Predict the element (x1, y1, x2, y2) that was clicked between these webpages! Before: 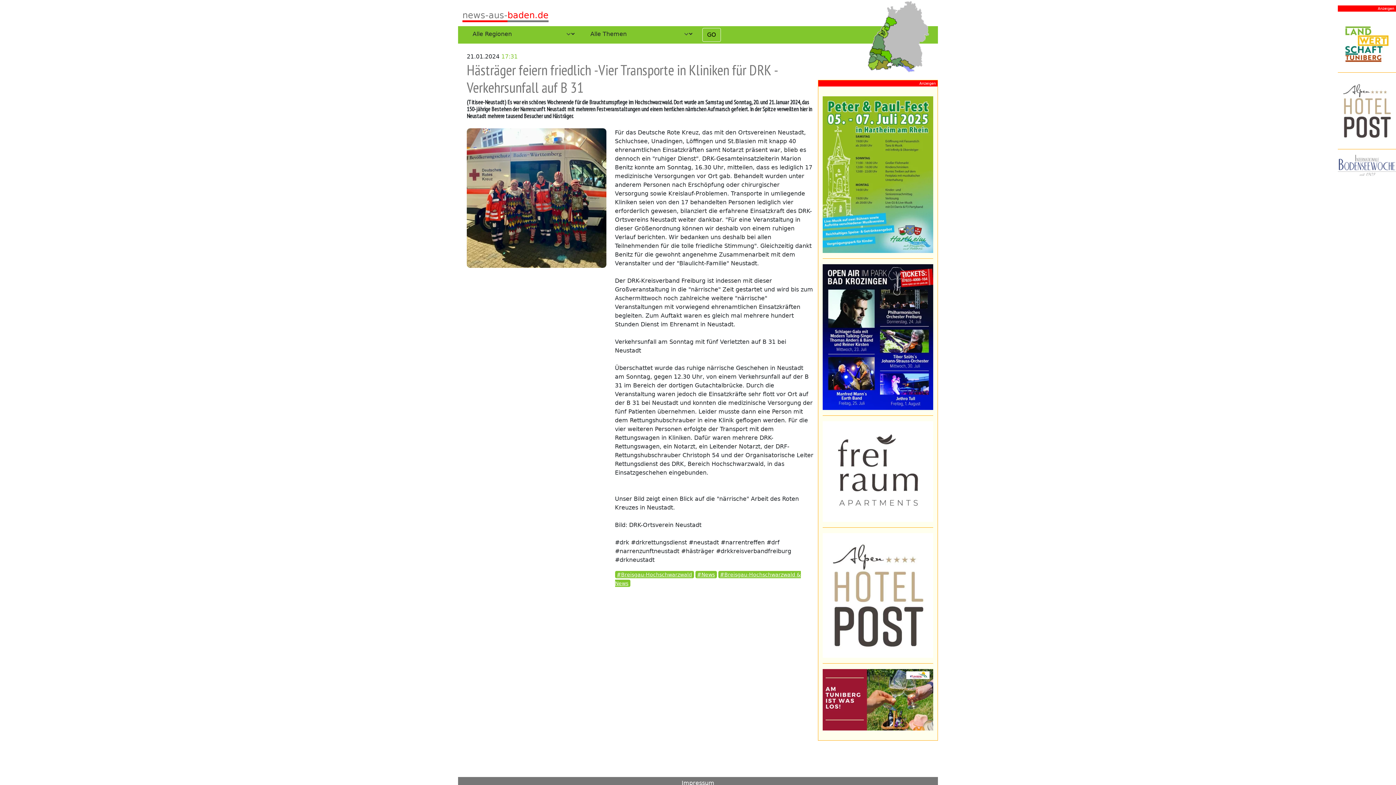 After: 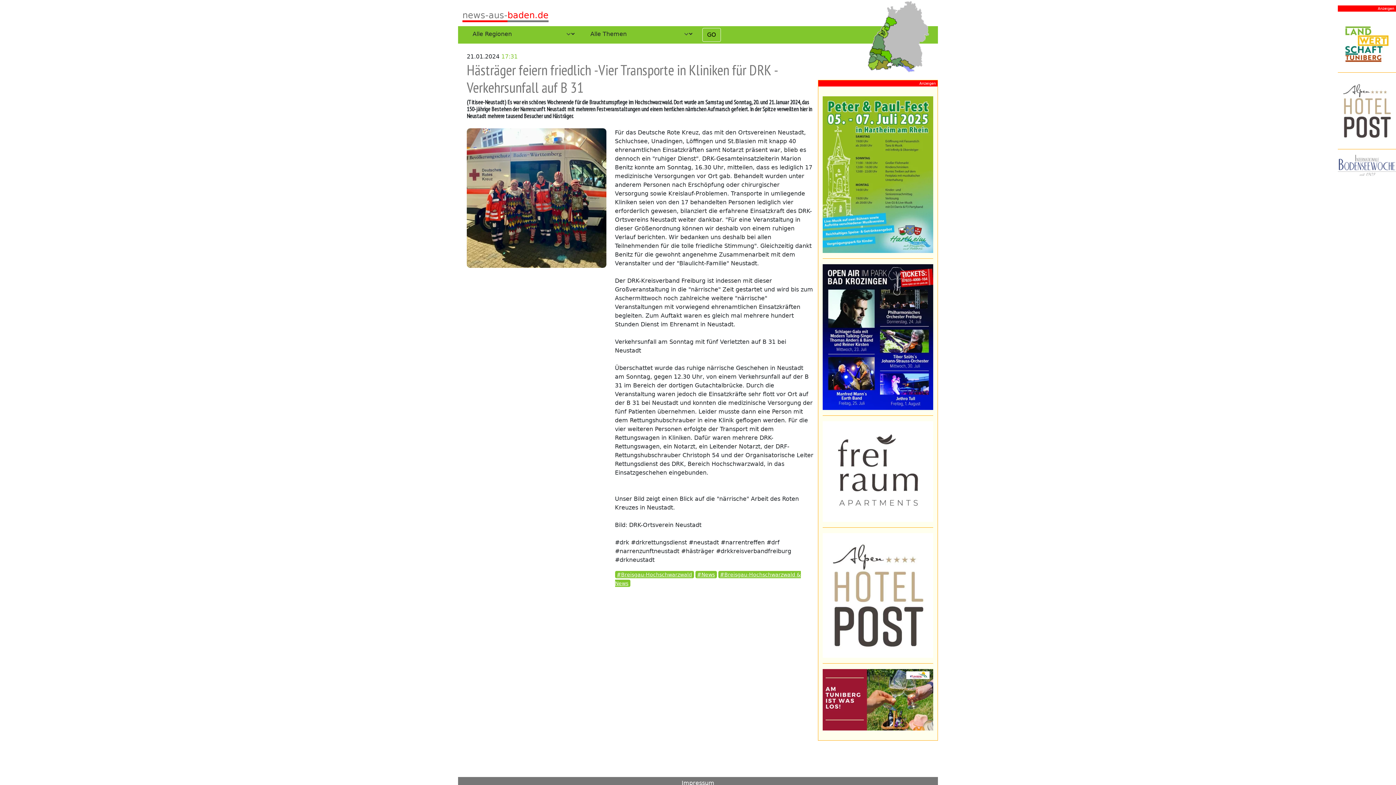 Action: bbox: (822, 258, 933, 415)